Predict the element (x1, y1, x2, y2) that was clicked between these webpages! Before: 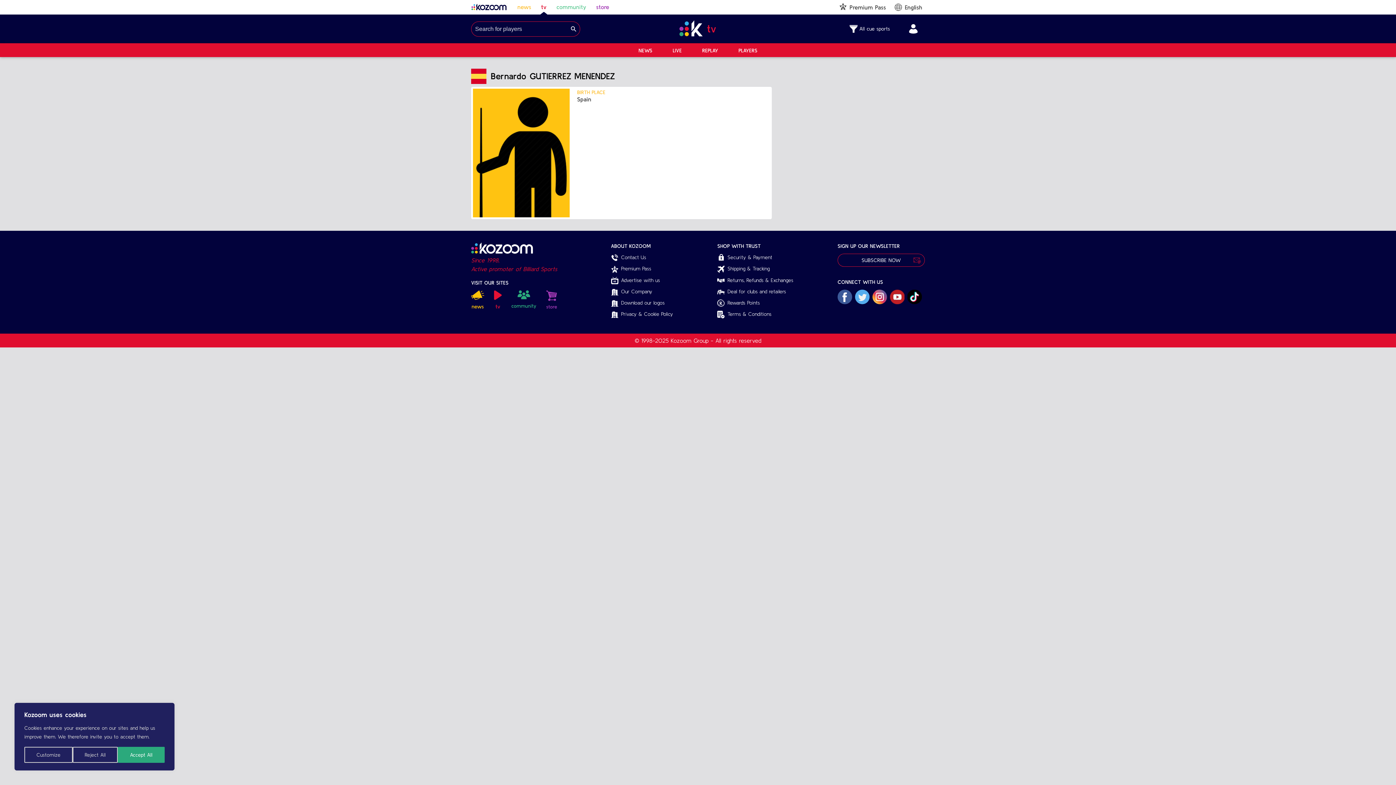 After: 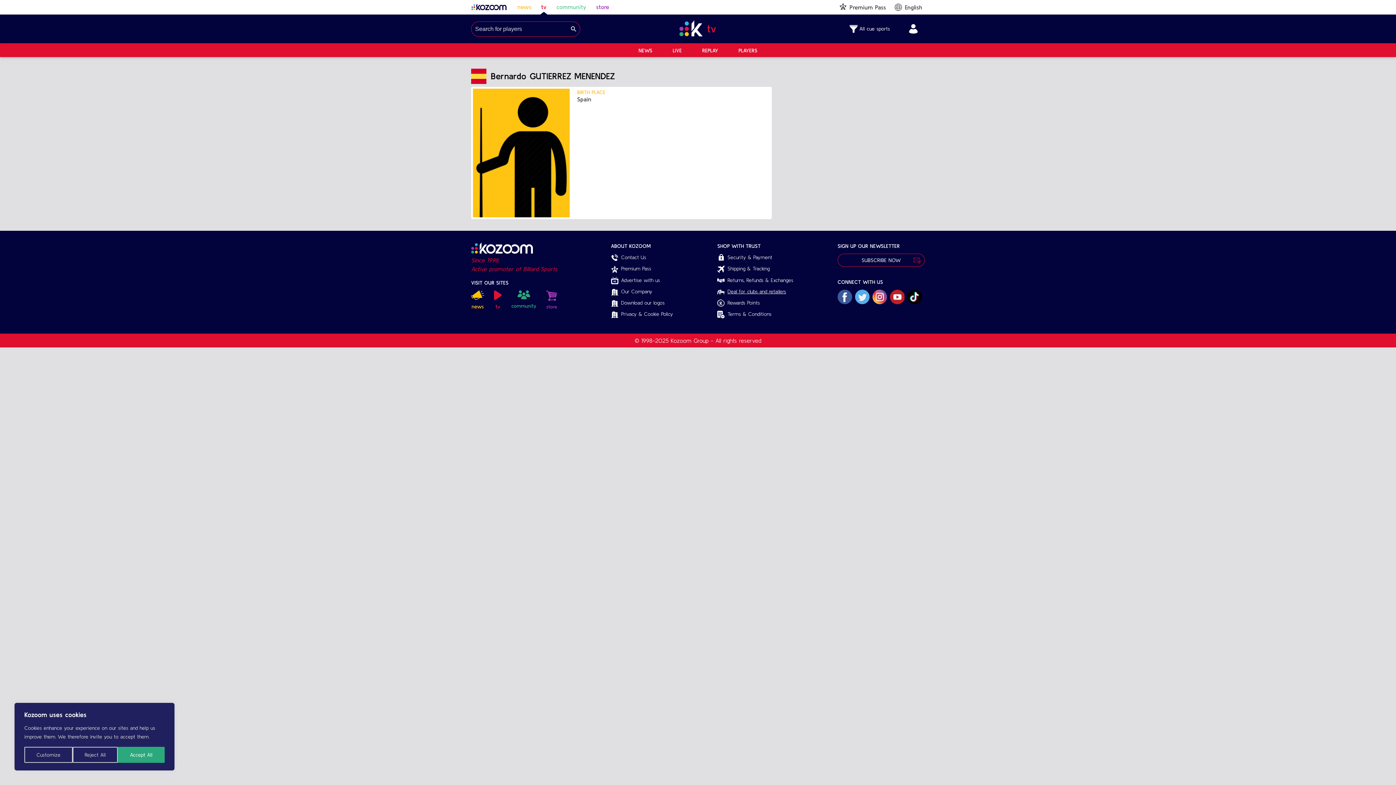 Action: label: Deal for clubs and retailers bbox: (717, 287, 793, 295)